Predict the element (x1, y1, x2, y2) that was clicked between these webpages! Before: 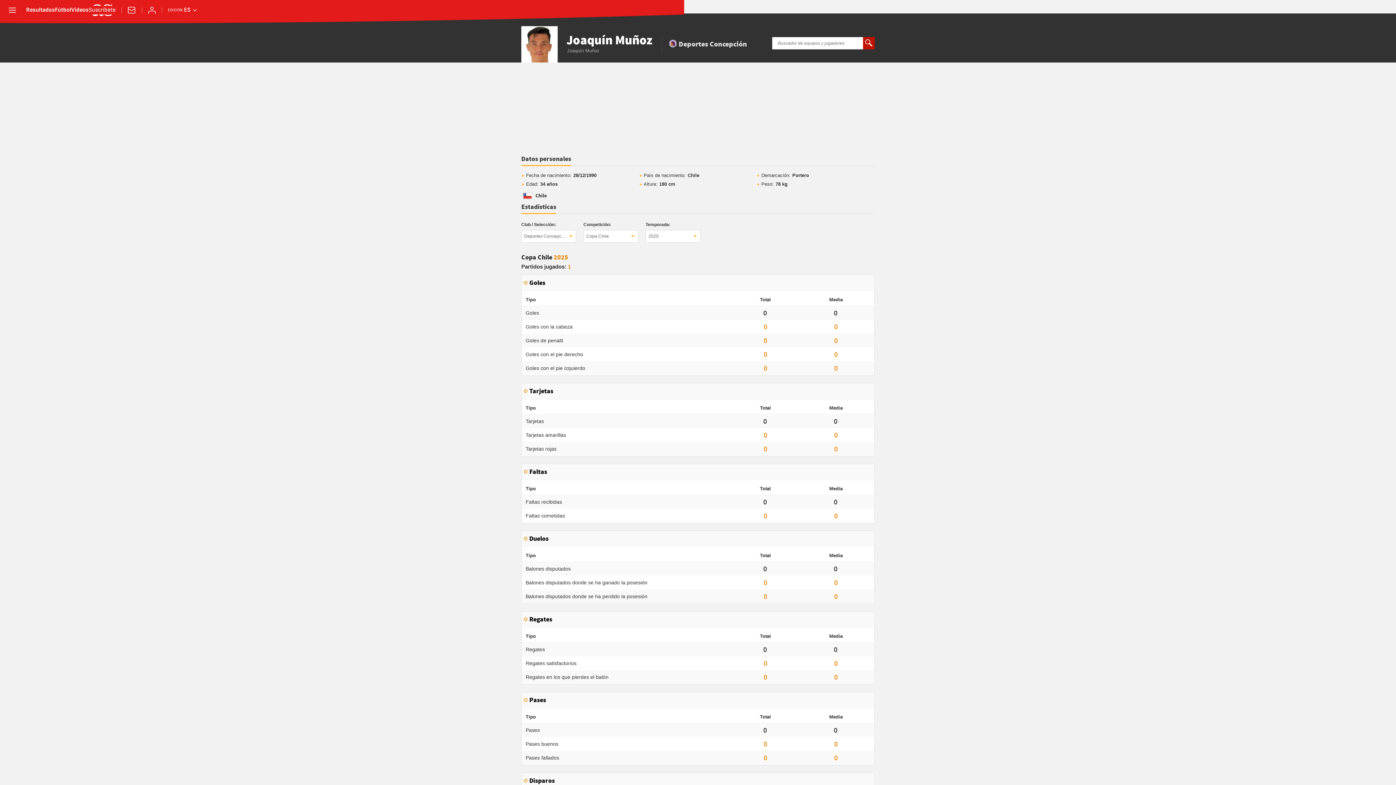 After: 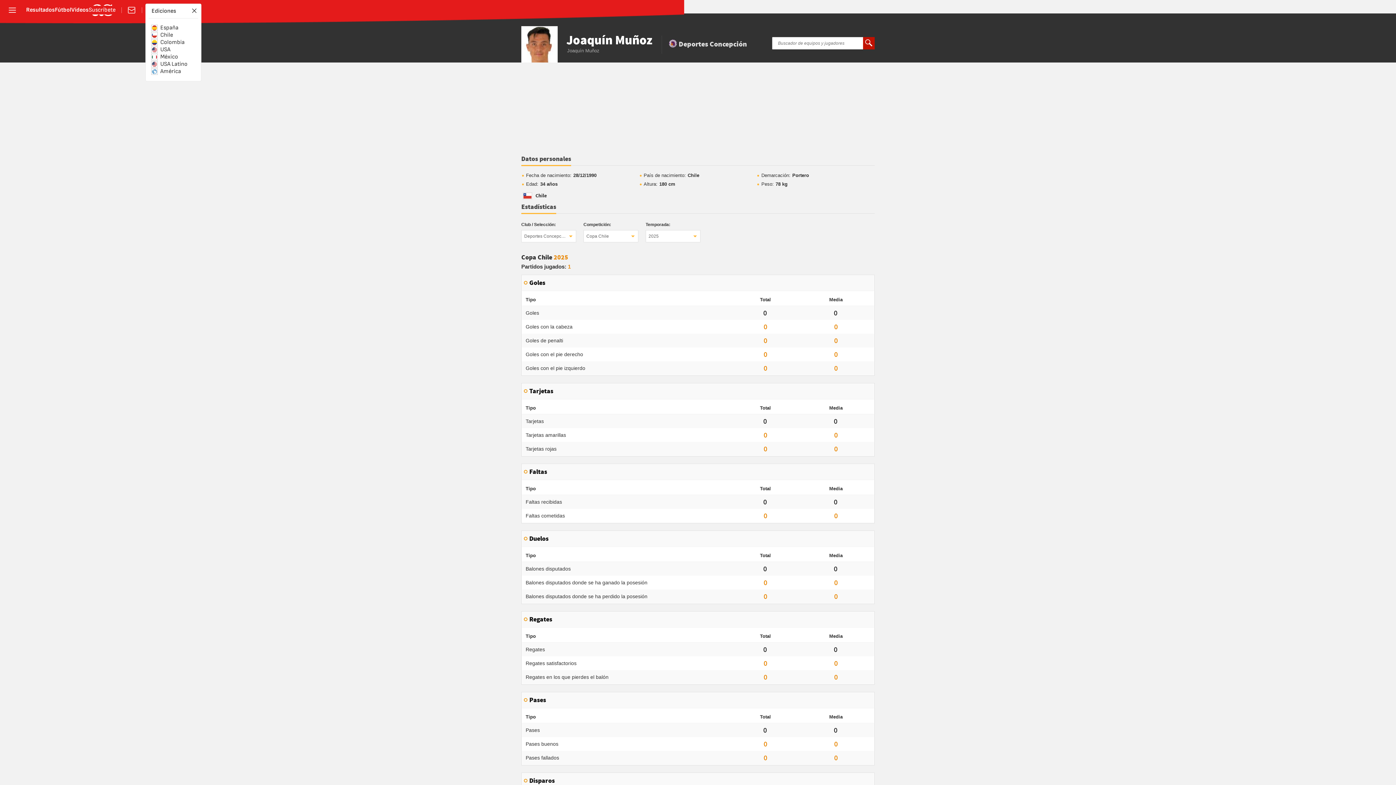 Action: label: Abrir ediciones internacionales bbox: (168, 7, 197, 13)